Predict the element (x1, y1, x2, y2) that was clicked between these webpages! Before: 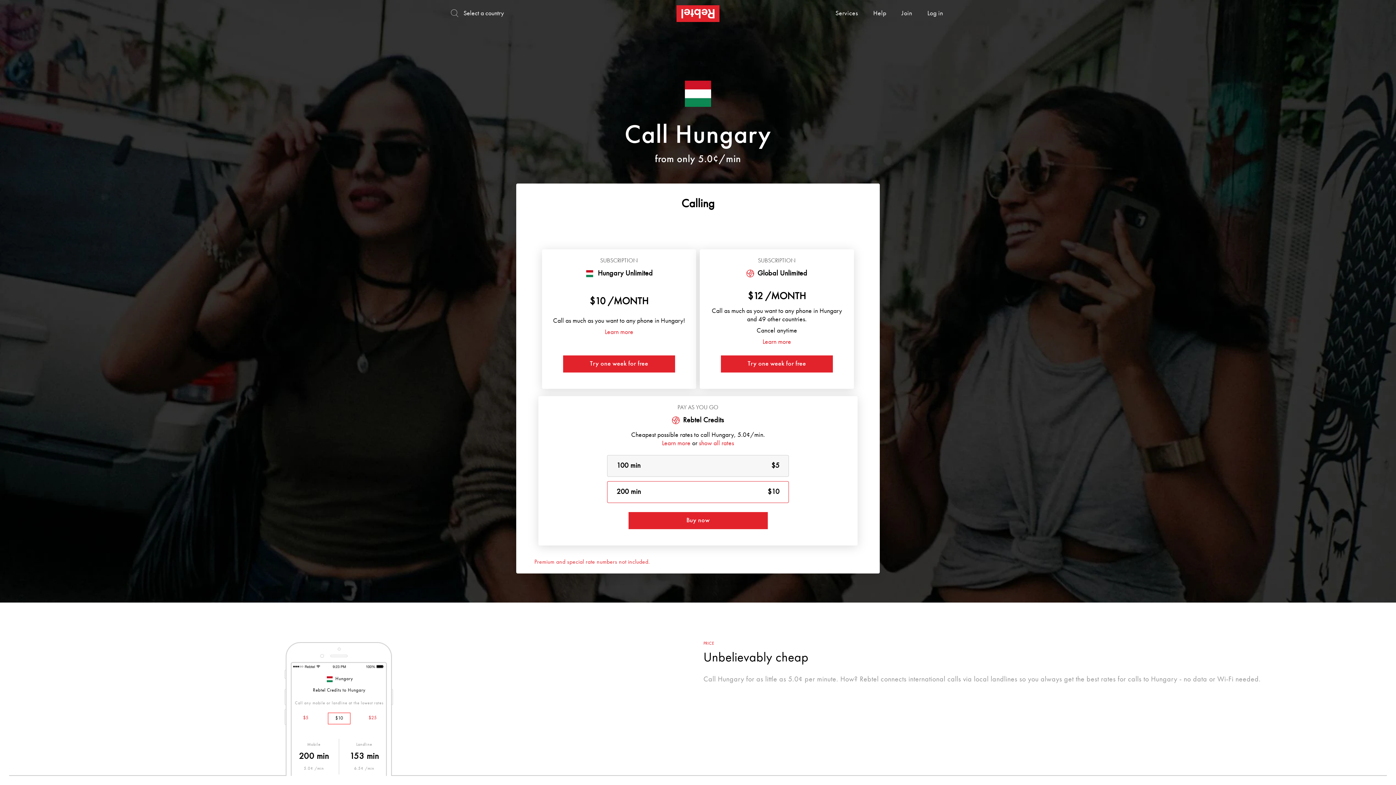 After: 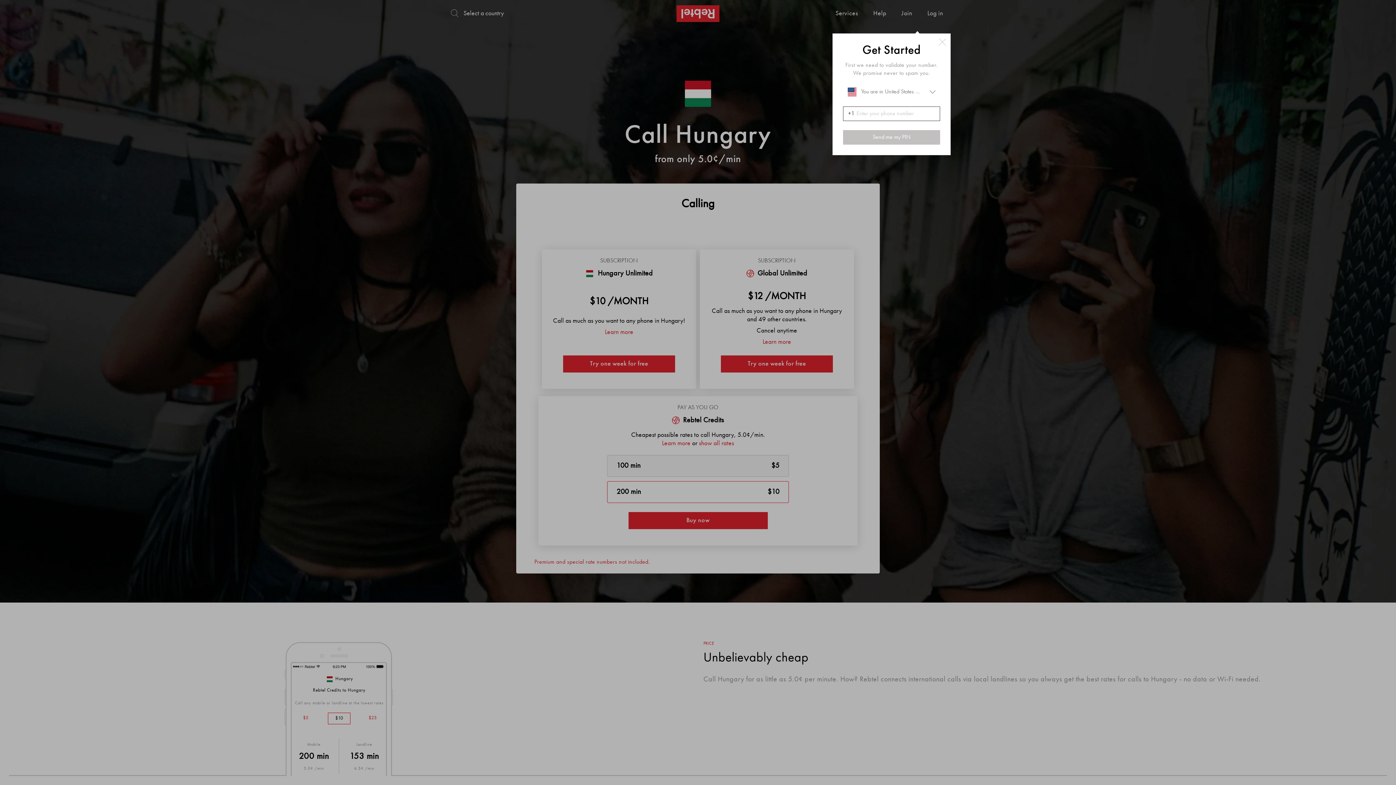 Action: label: Join bbox: (894, 0, 920, 26)